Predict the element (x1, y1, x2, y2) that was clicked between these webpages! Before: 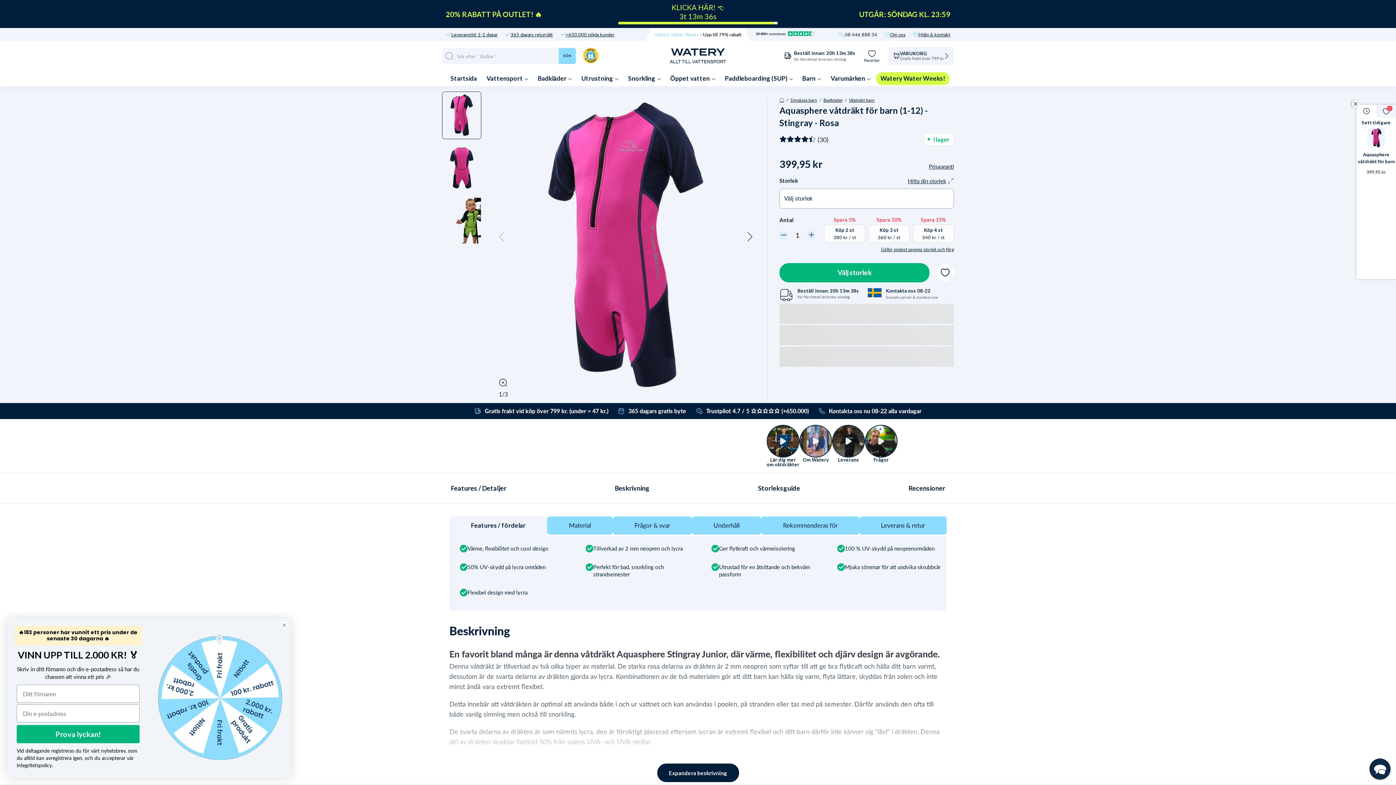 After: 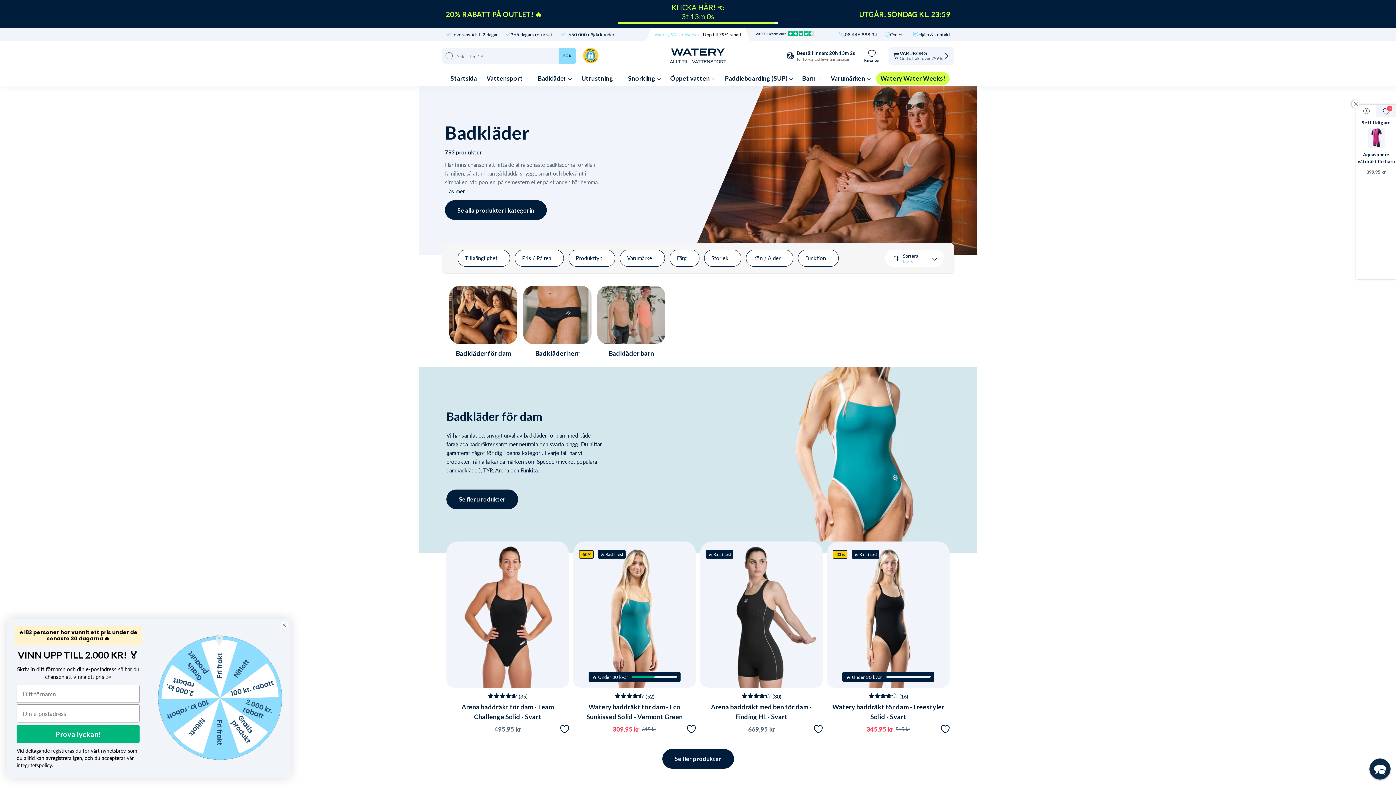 Action: label: Badkläder  bbox: (533, 70, 576, 86)